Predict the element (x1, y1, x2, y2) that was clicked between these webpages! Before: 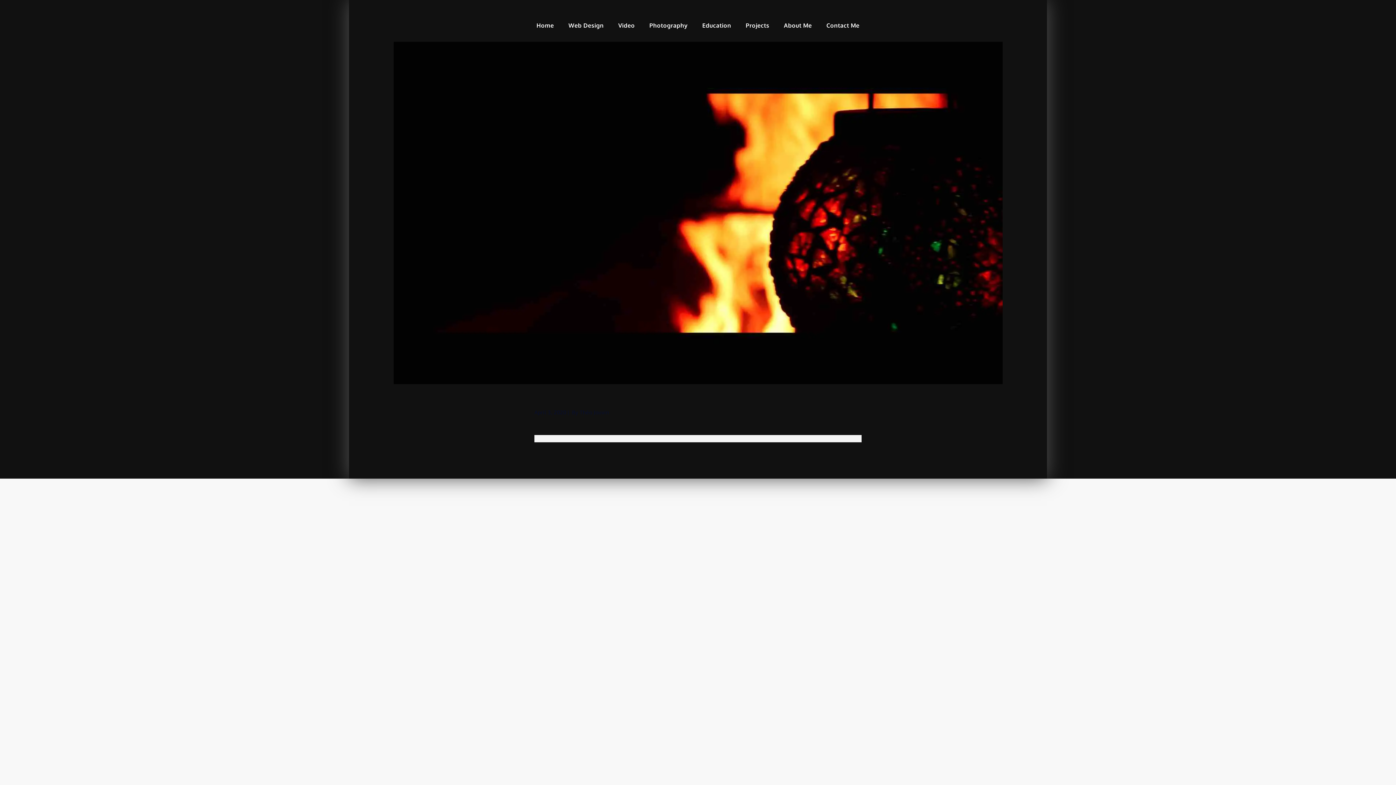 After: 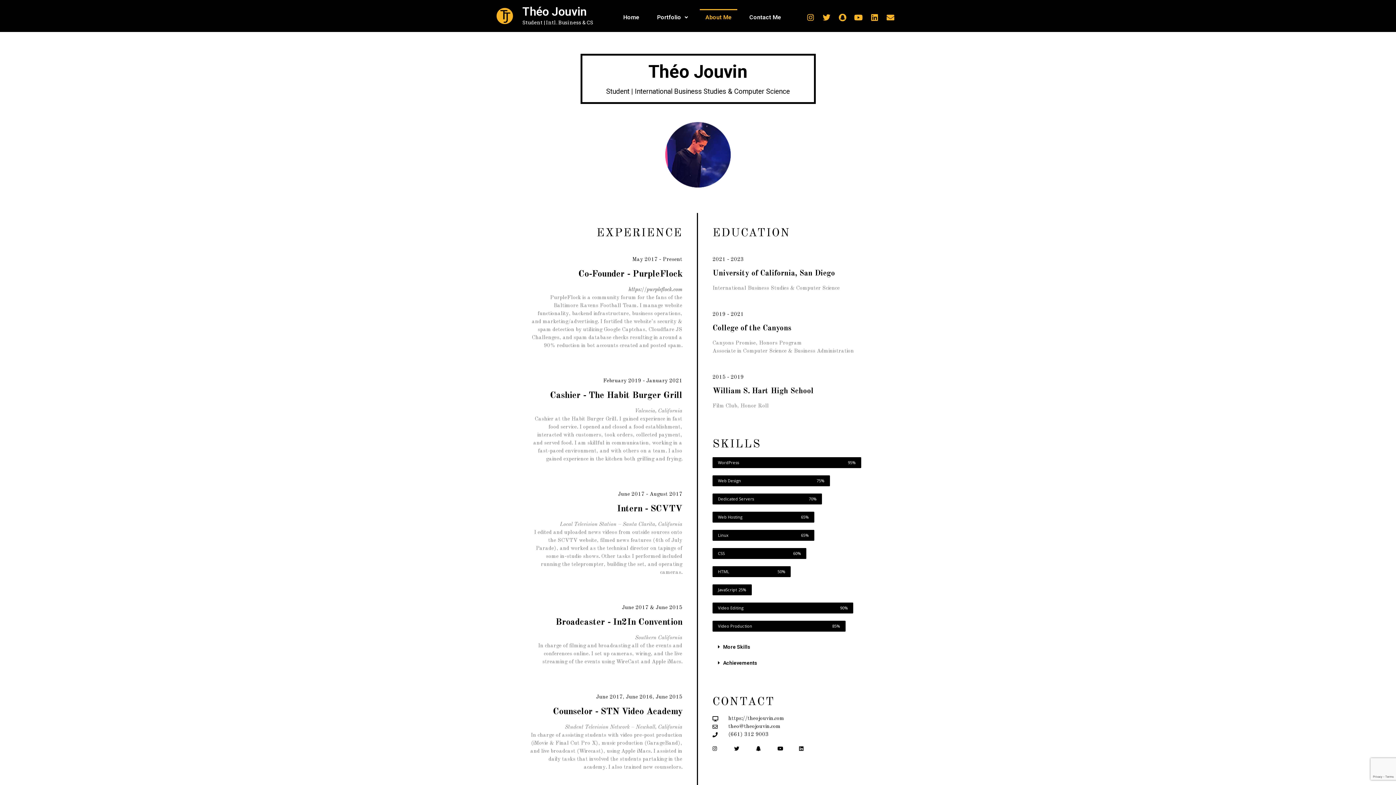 Action: label: About Me bbox: (776, 9, 819, 41)